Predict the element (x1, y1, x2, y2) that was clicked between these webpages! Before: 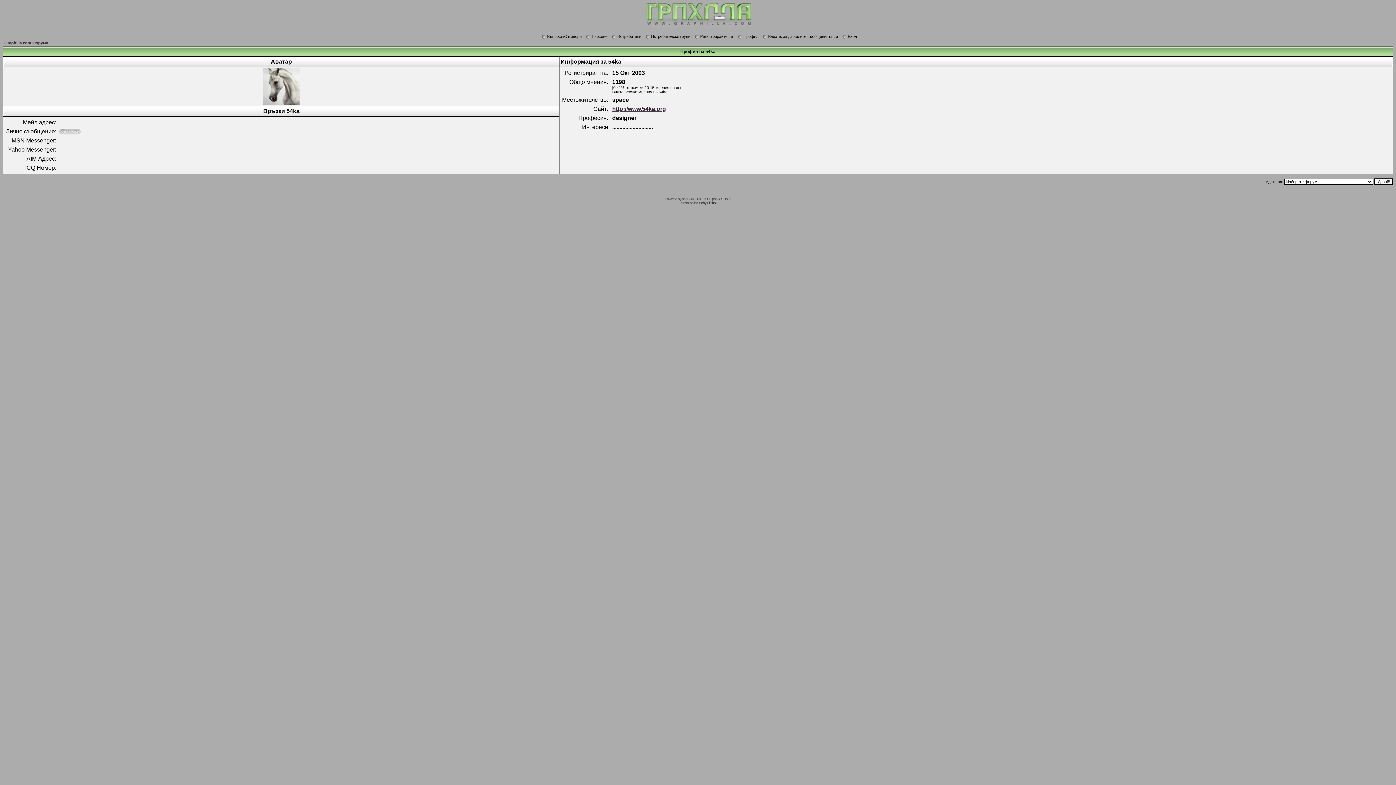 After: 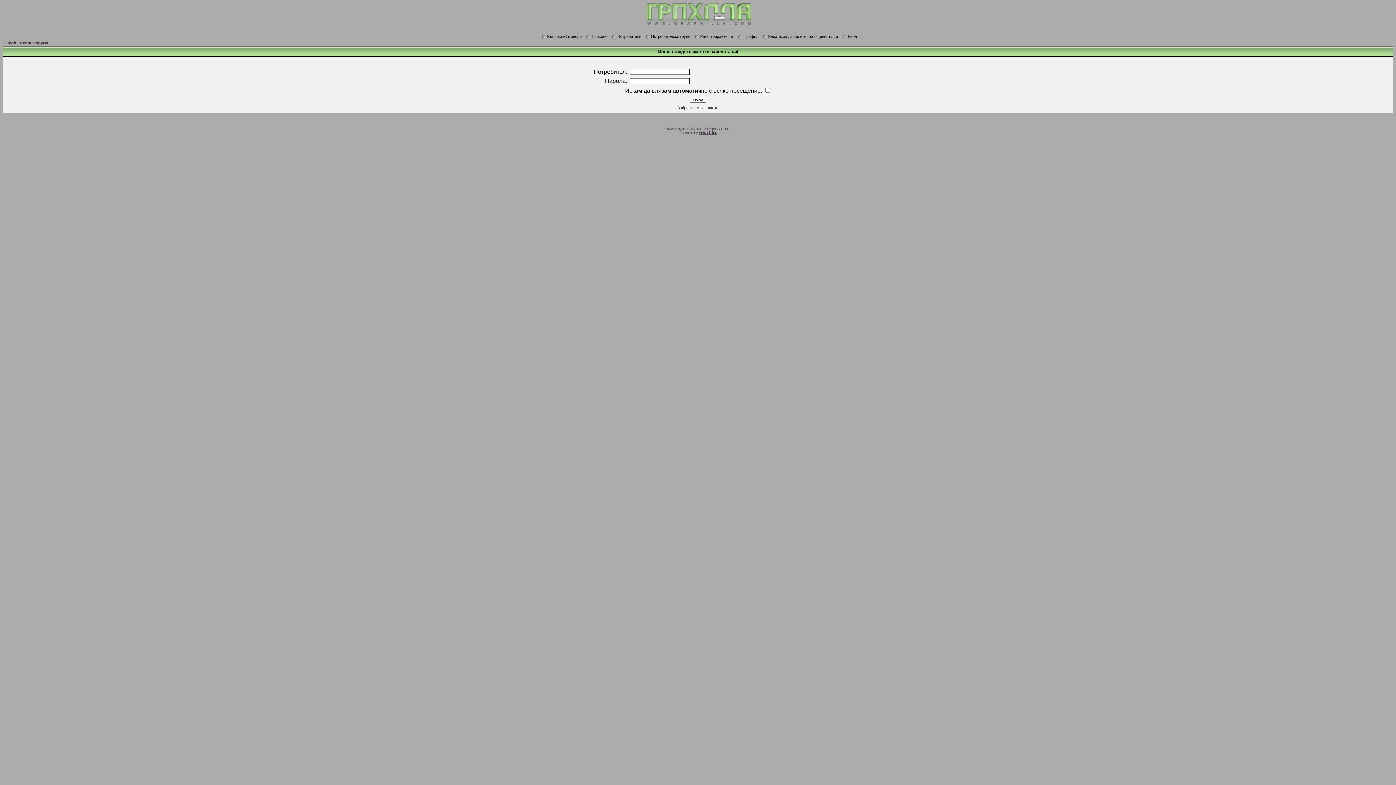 Action: bbox: (737, 34, 758, 38) label: Профил